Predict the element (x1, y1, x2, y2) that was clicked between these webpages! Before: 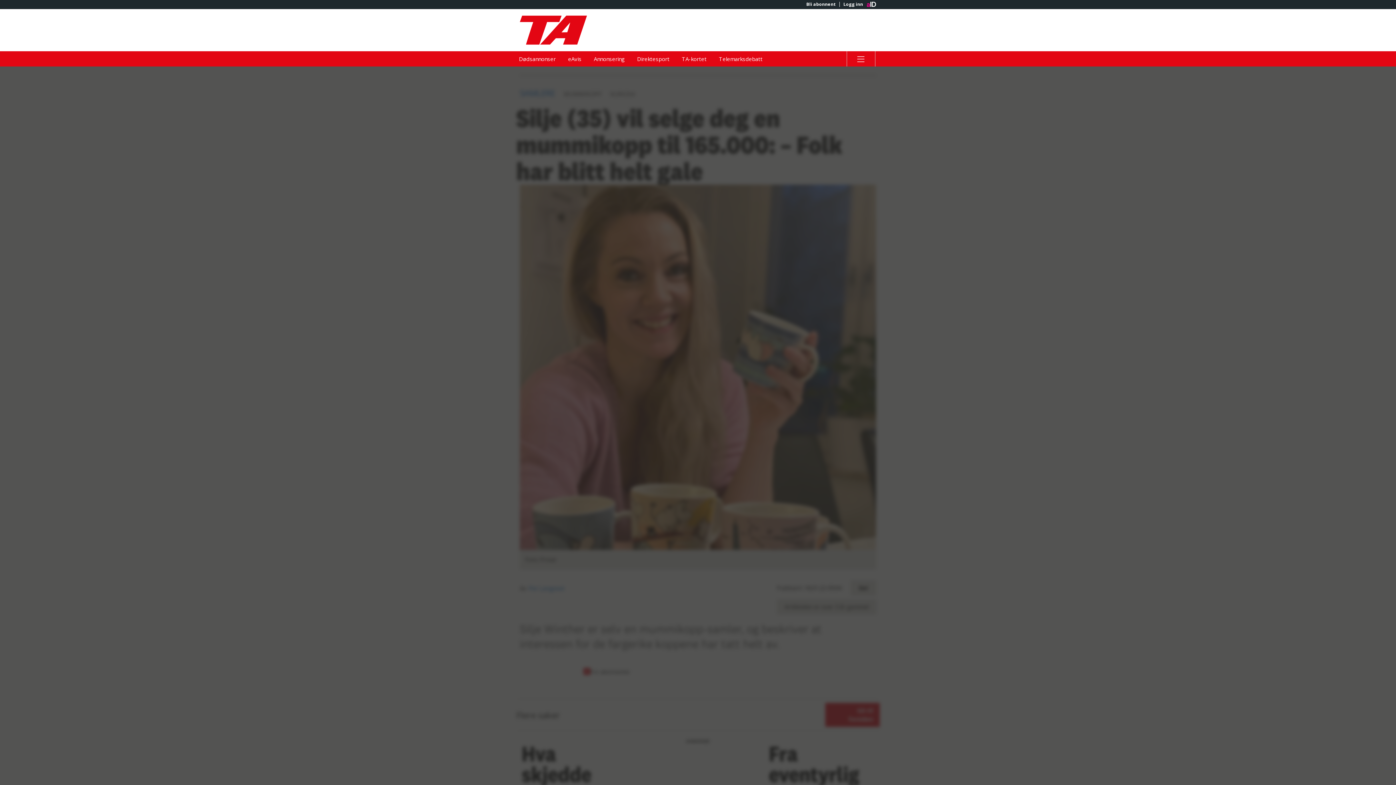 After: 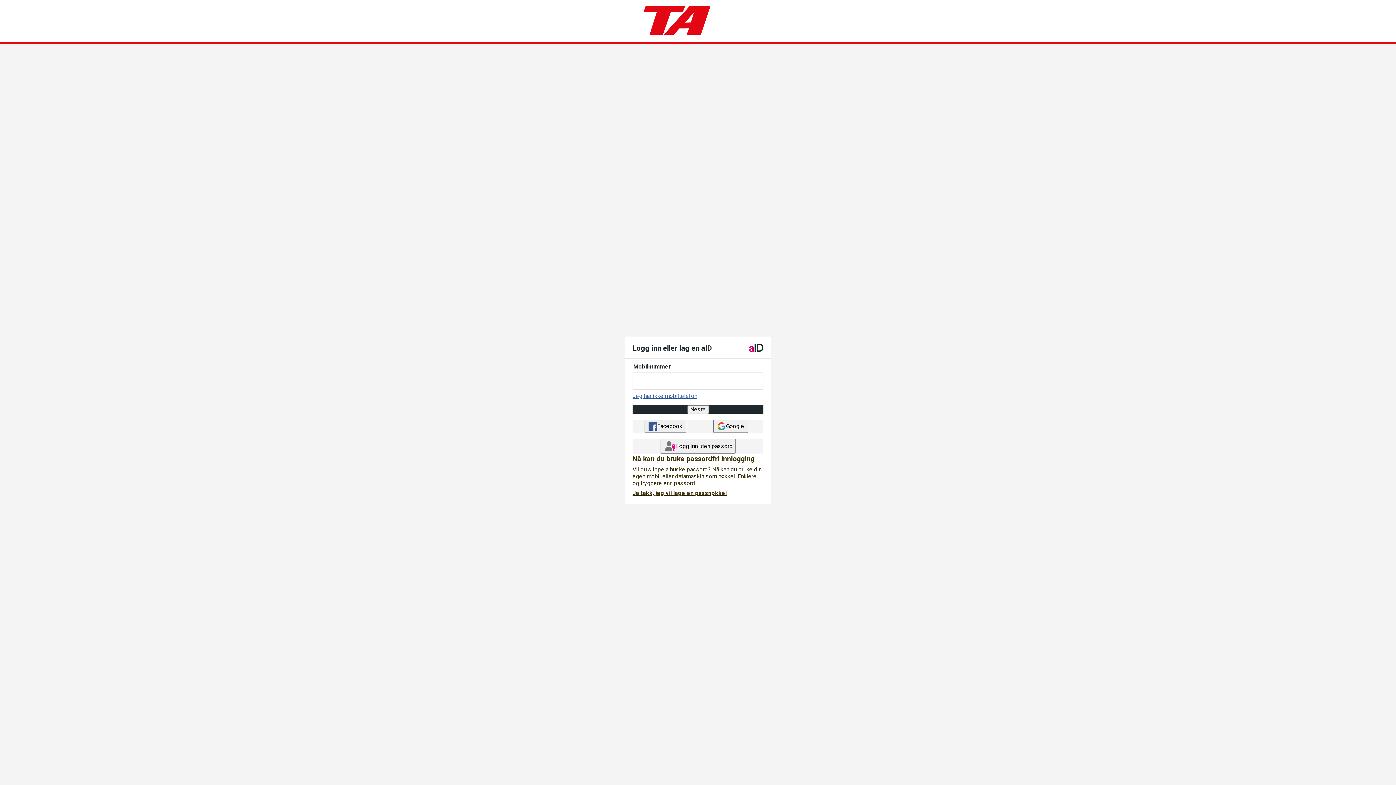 Action: bbox: (839, 1, 866, 6) label: Logg inn